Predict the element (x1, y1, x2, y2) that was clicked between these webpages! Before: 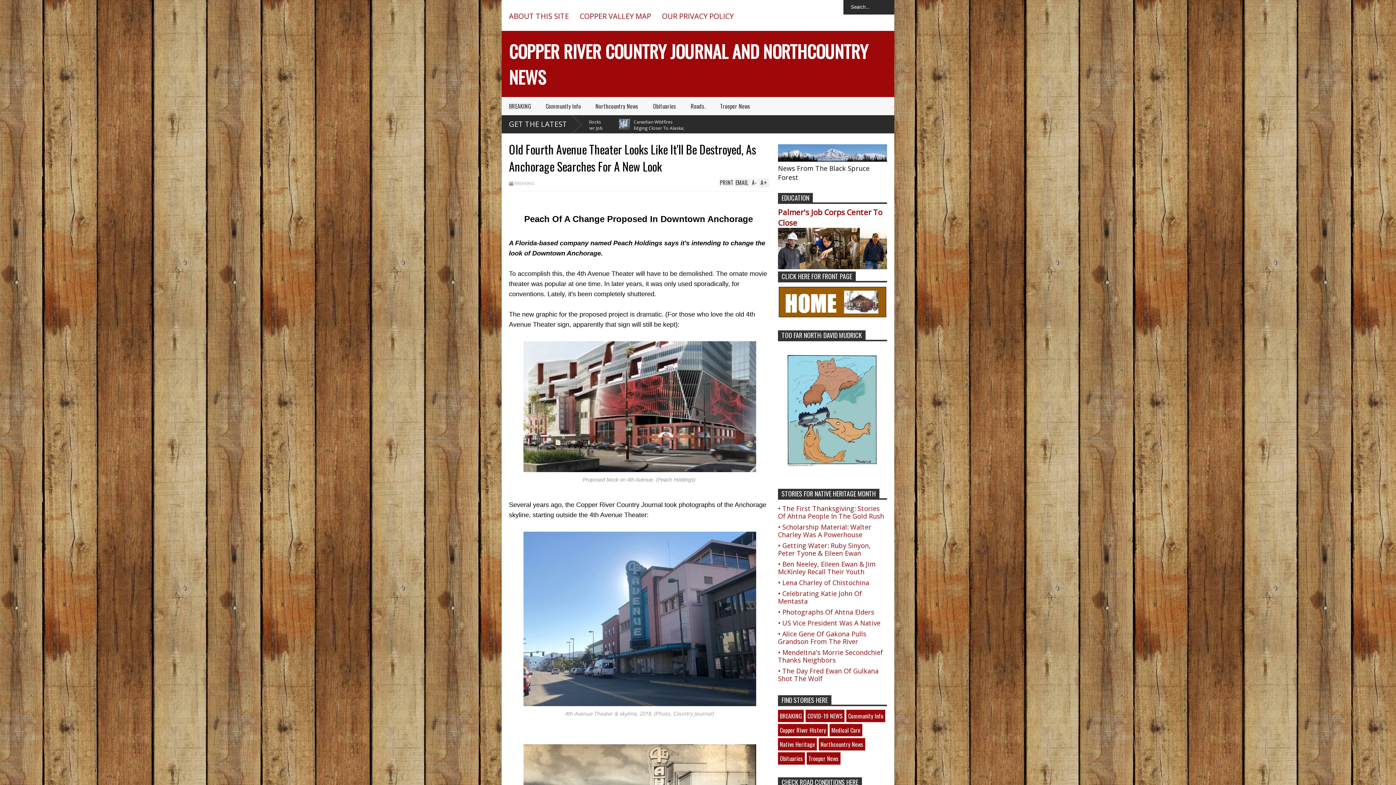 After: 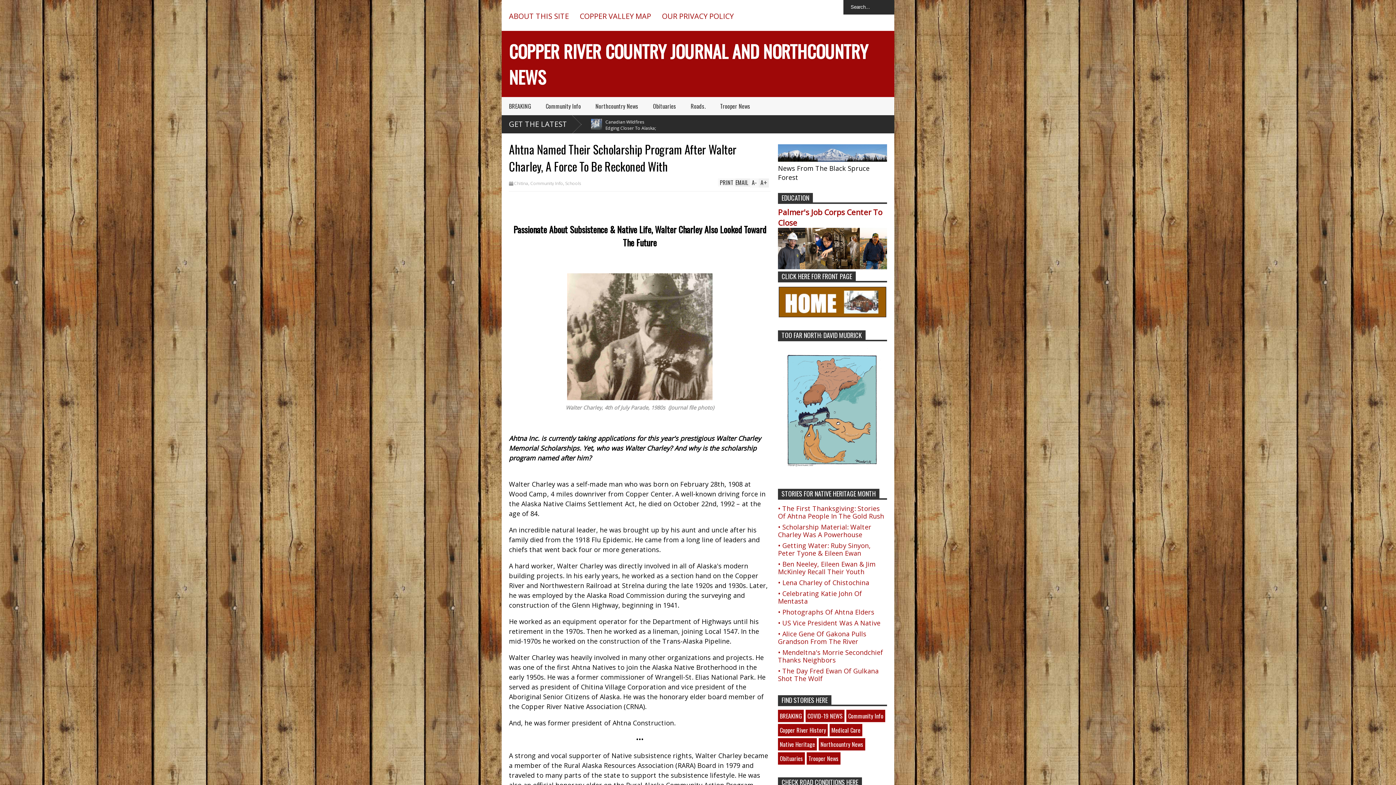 Action: label: • Scholarship Material: Walter Charley Was A Powerhouse bbox: (778, 523, 871, 539)